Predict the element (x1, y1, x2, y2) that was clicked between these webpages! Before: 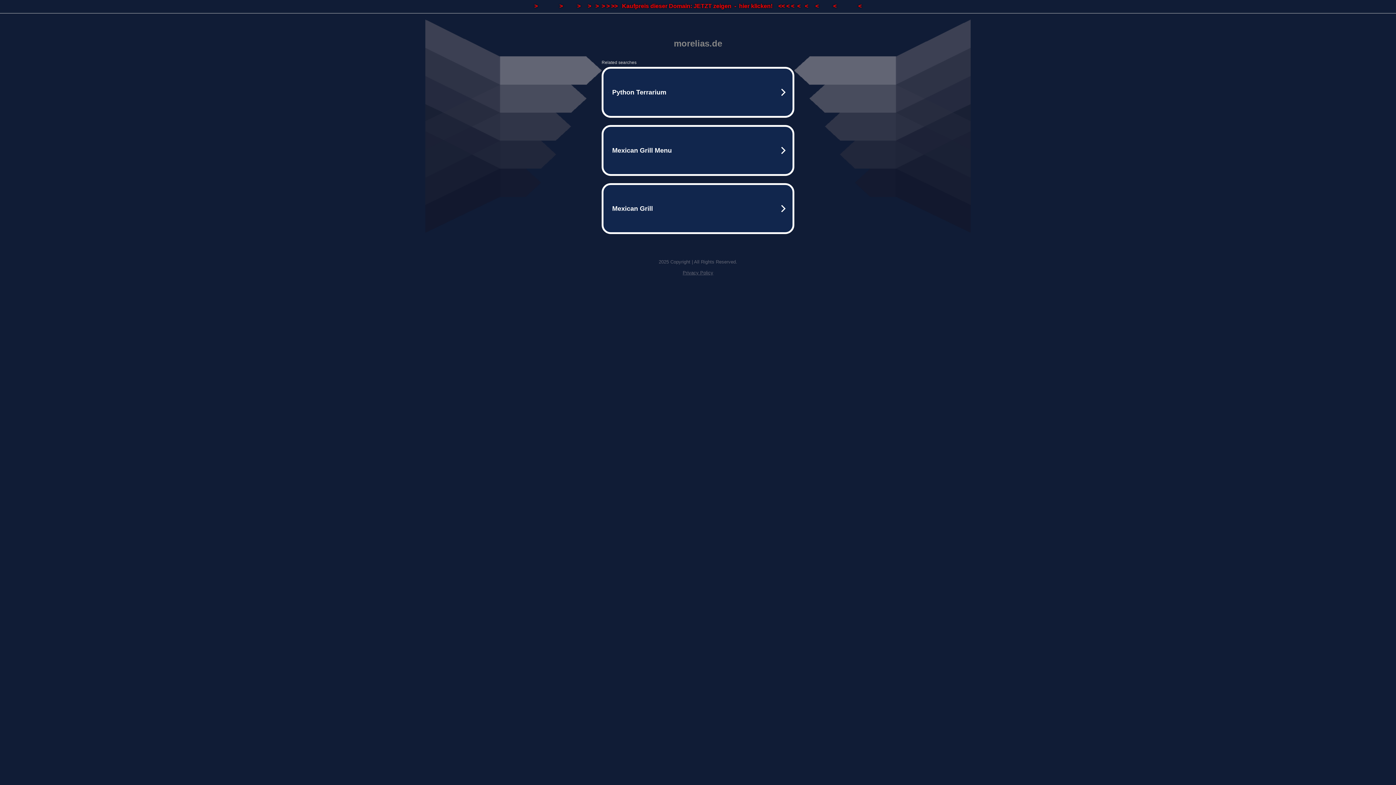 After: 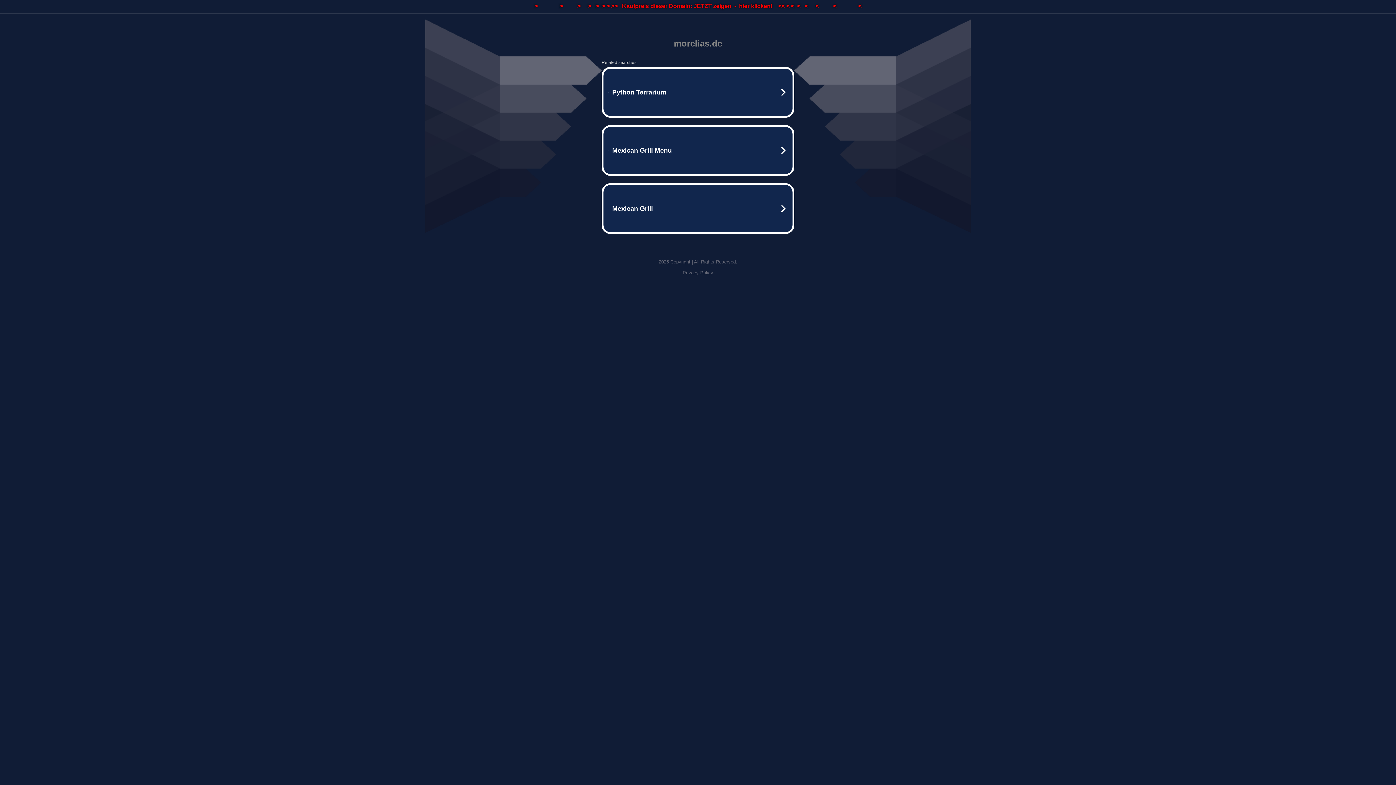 Action: label: >               >          >     >   >  > > >>   Kaufpreis dieser Domain: JETZT zeigen  -  hier klicken!    << < <  <   <     <          <               < bbox: (0, 0, 1396, 13)